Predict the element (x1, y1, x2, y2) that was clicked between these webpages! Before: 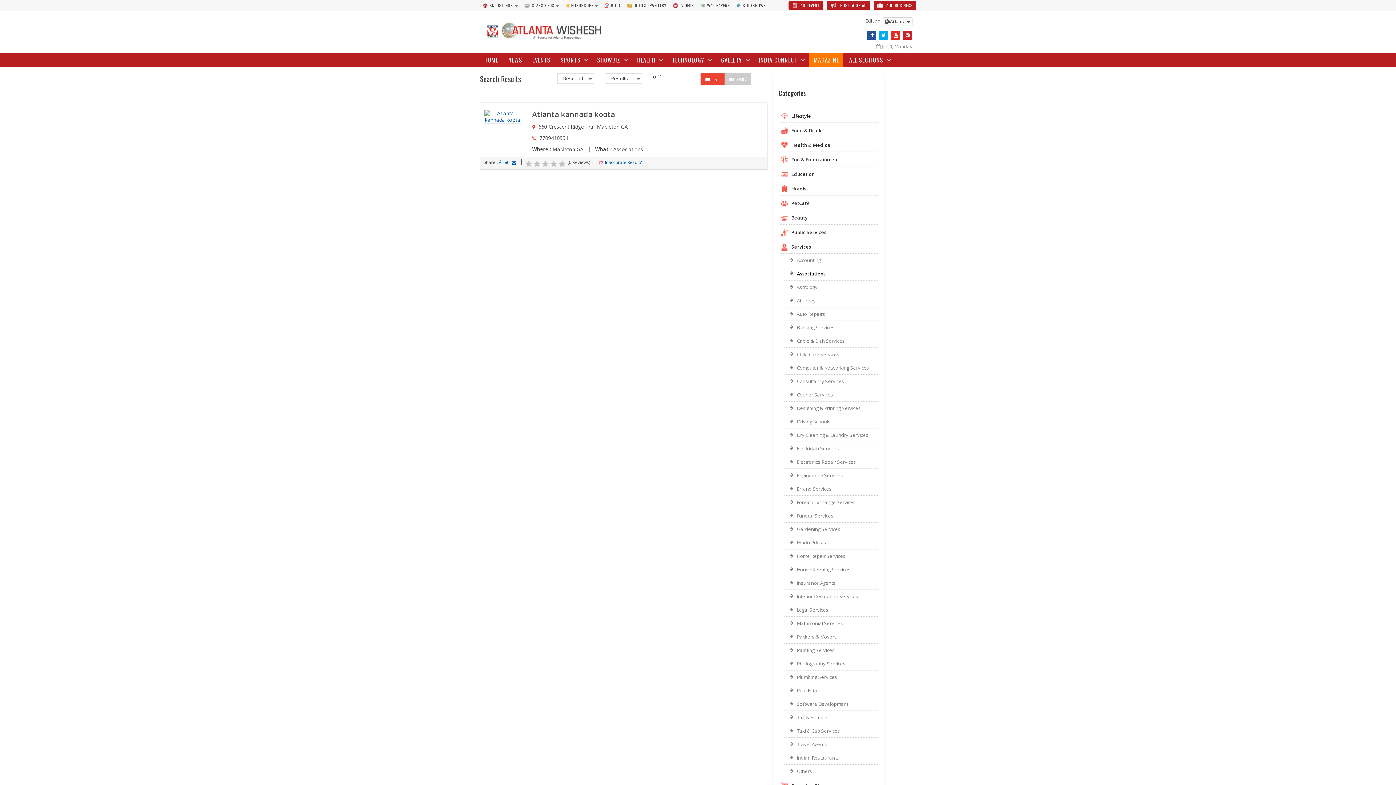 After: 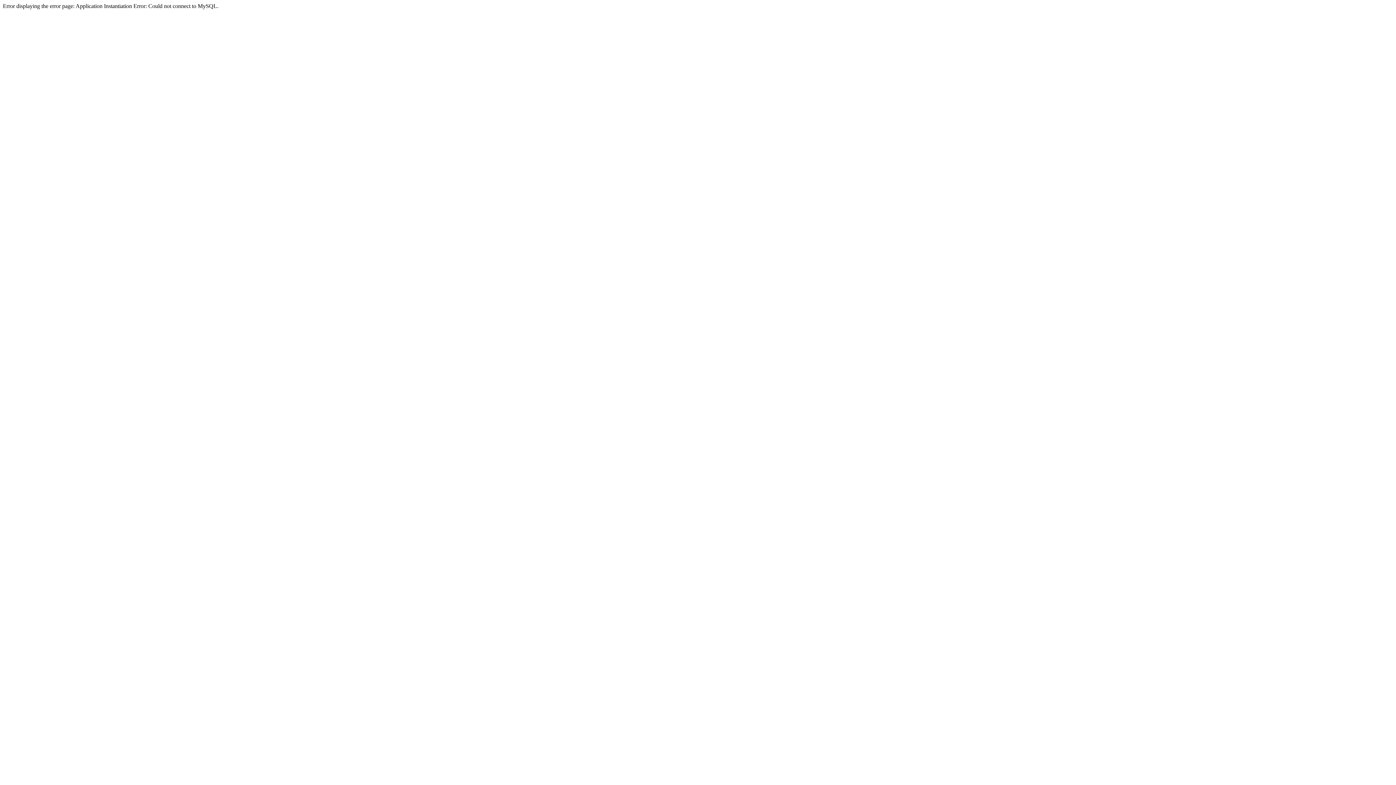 Action: bbox: (784, 630, 879, 643) label: Packers & Movers